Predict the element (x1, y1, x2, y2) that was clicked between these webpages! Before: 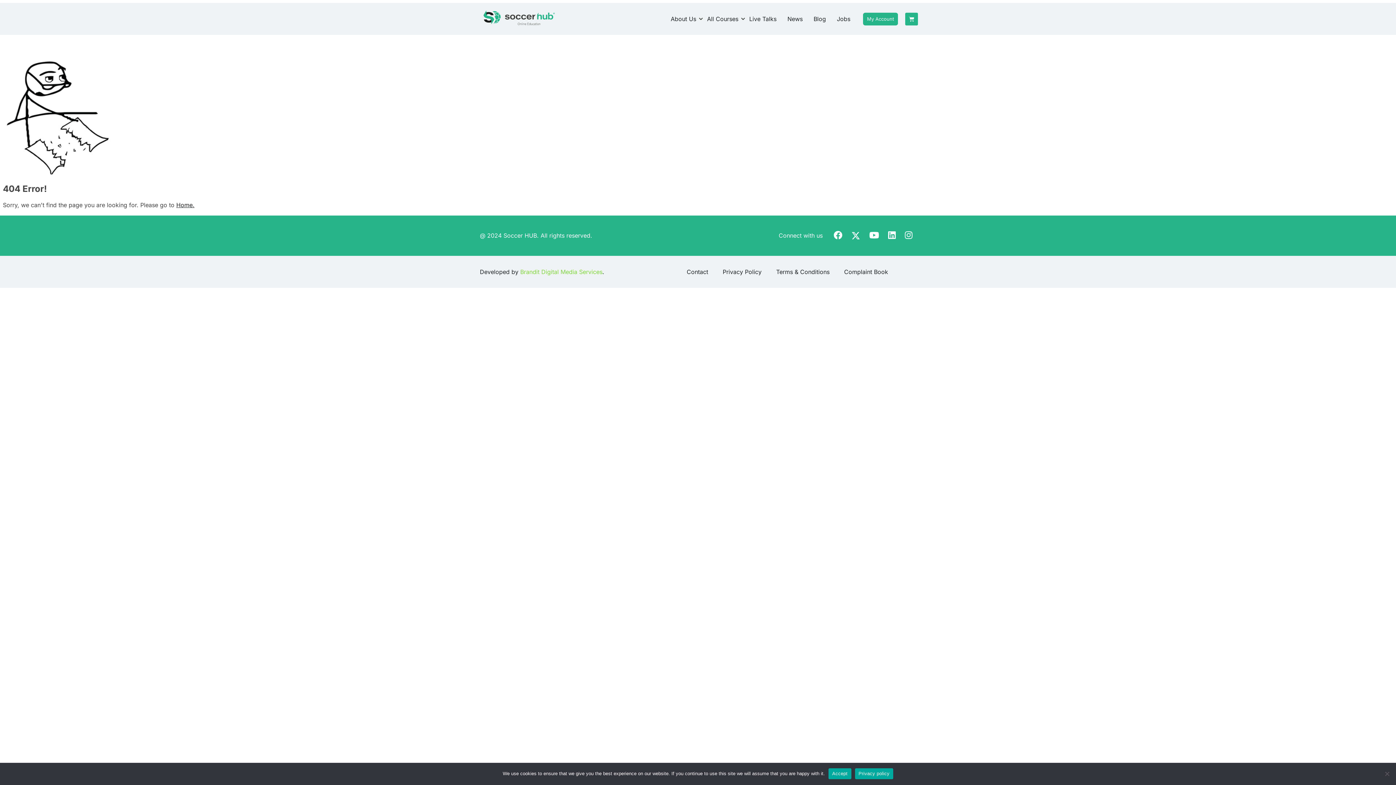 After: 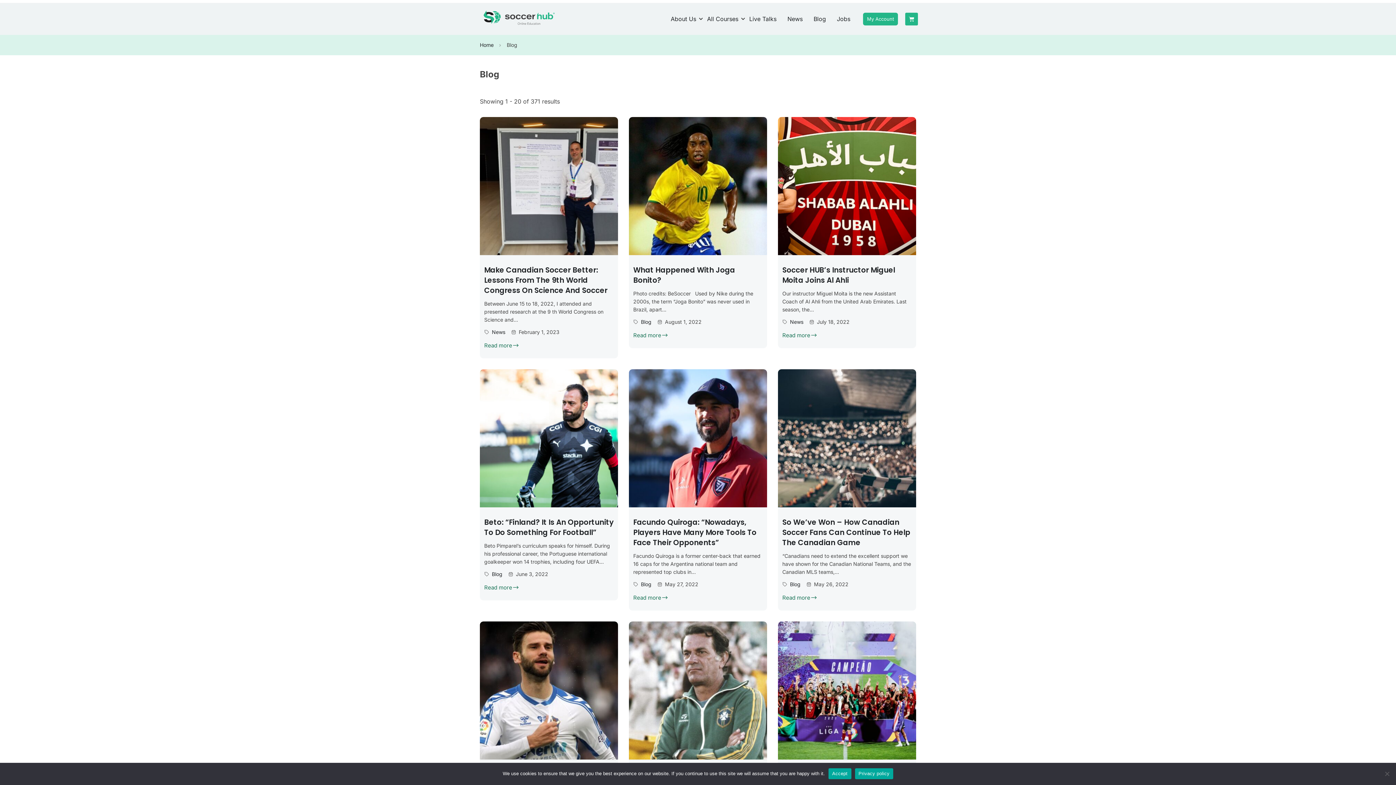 Action: label: Blog bbox: (808, 6, 831, 31)